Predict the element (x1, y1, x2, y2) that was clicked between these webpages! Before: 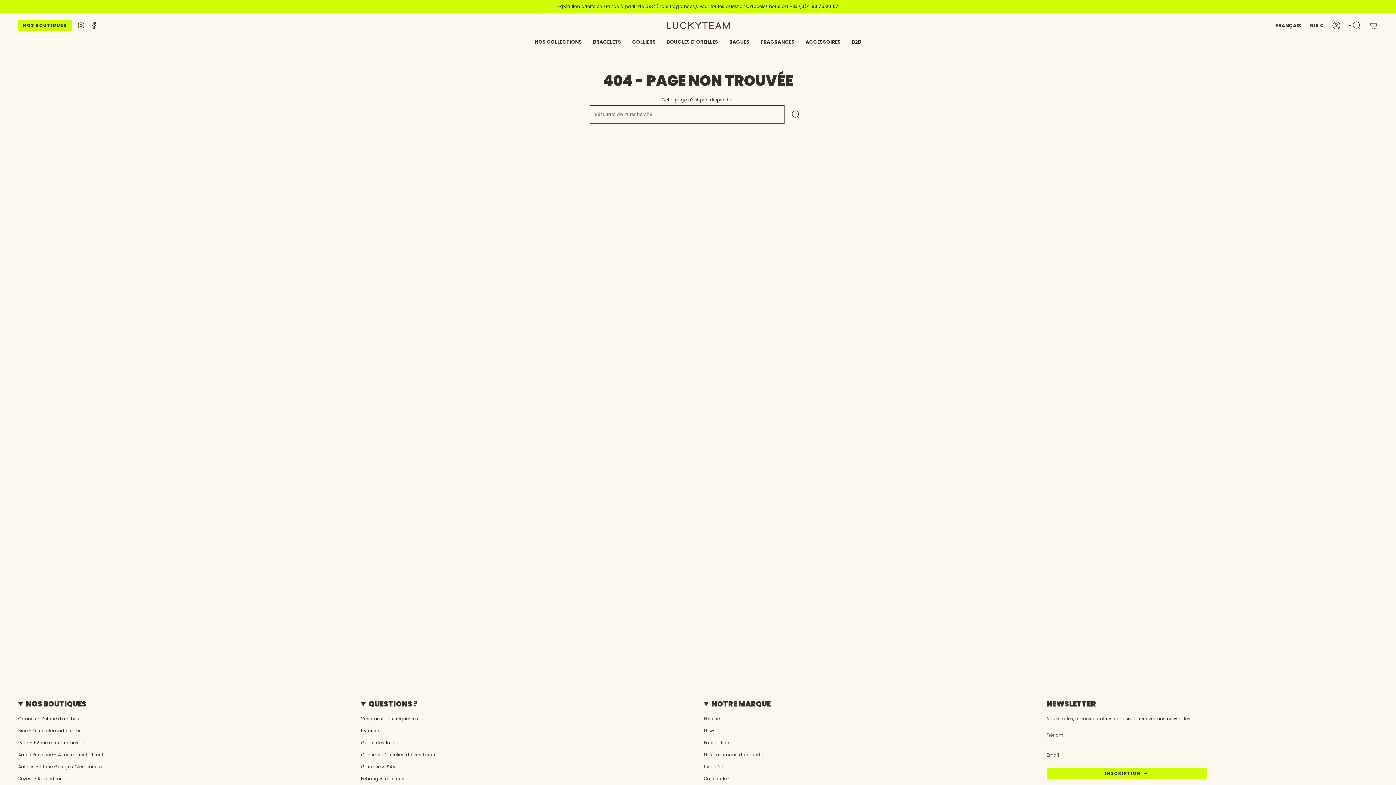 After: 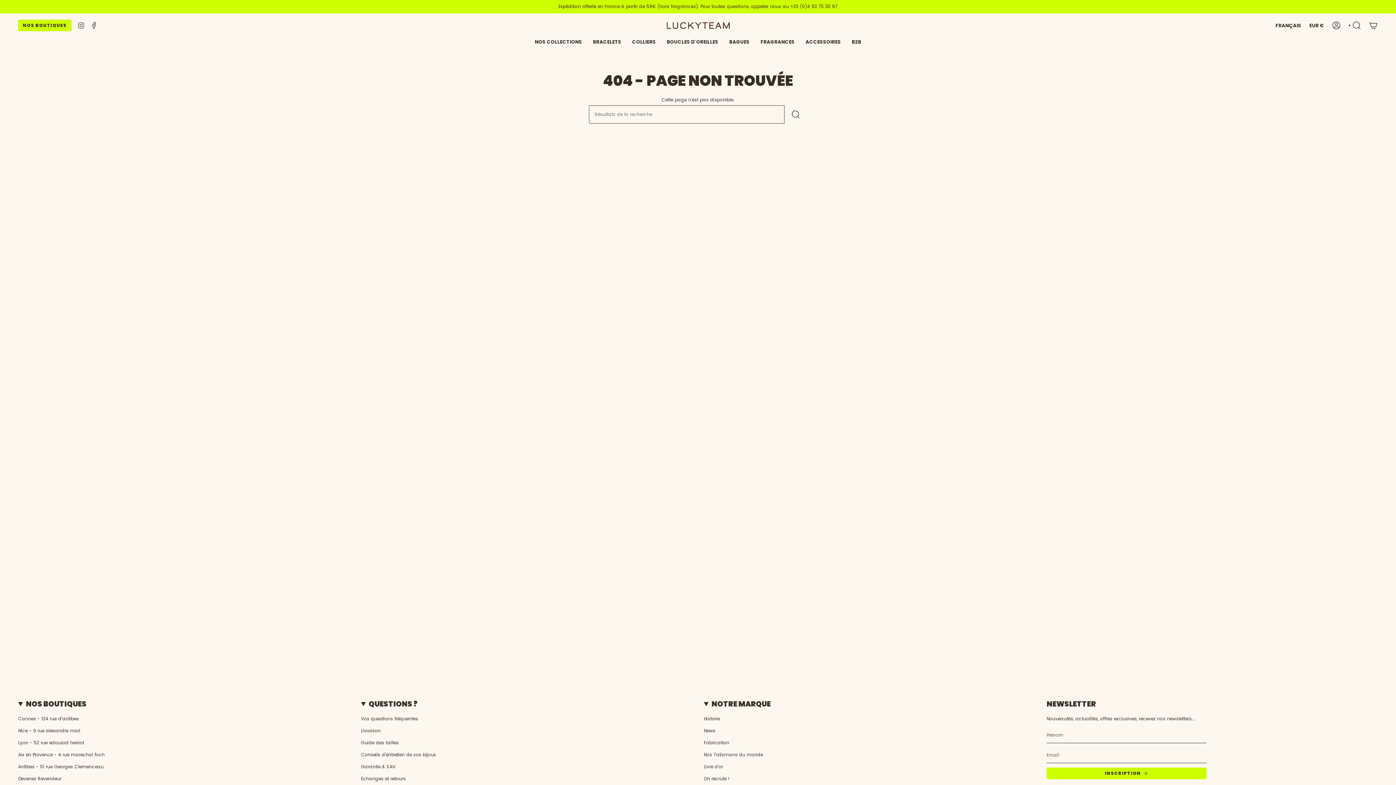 Action: label: Instagram bbox: (77, 21, 84, 28)